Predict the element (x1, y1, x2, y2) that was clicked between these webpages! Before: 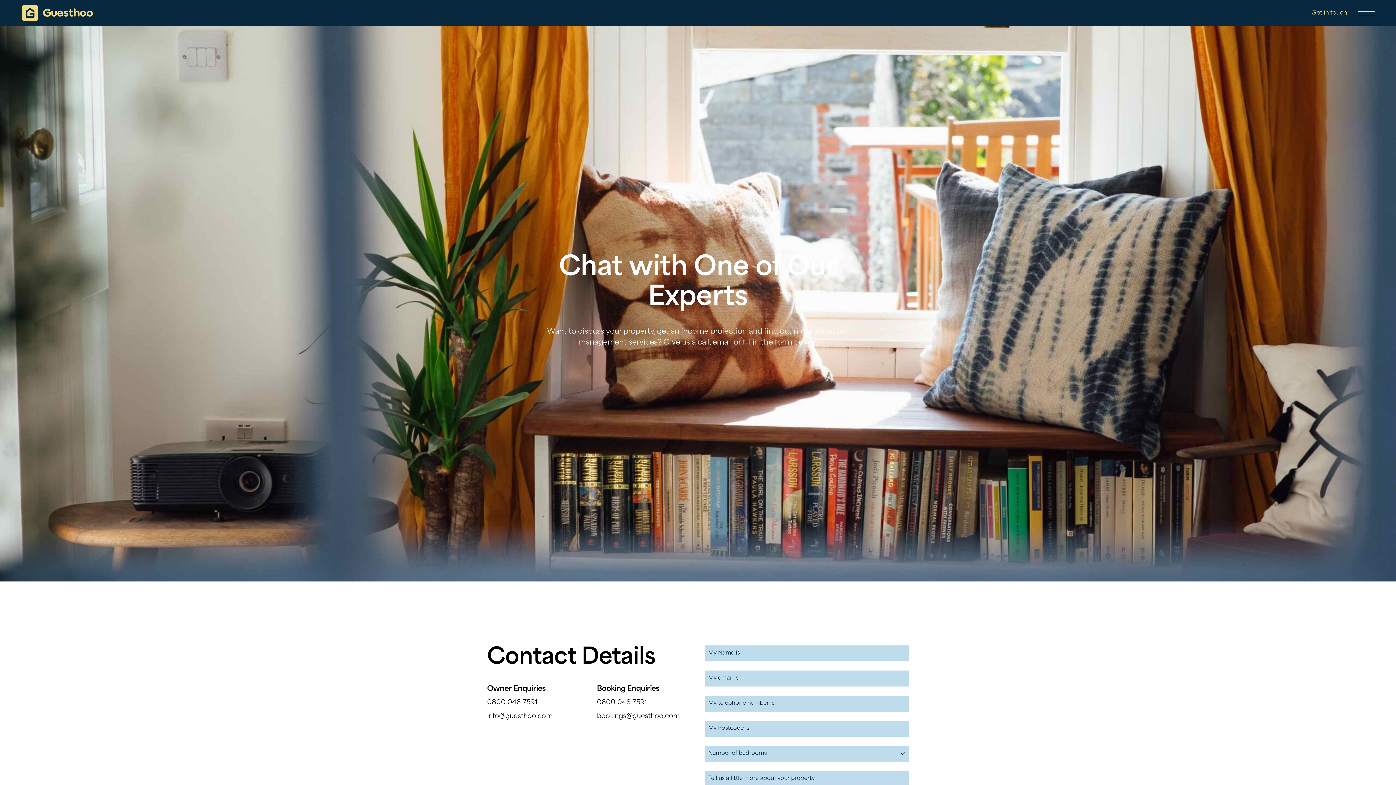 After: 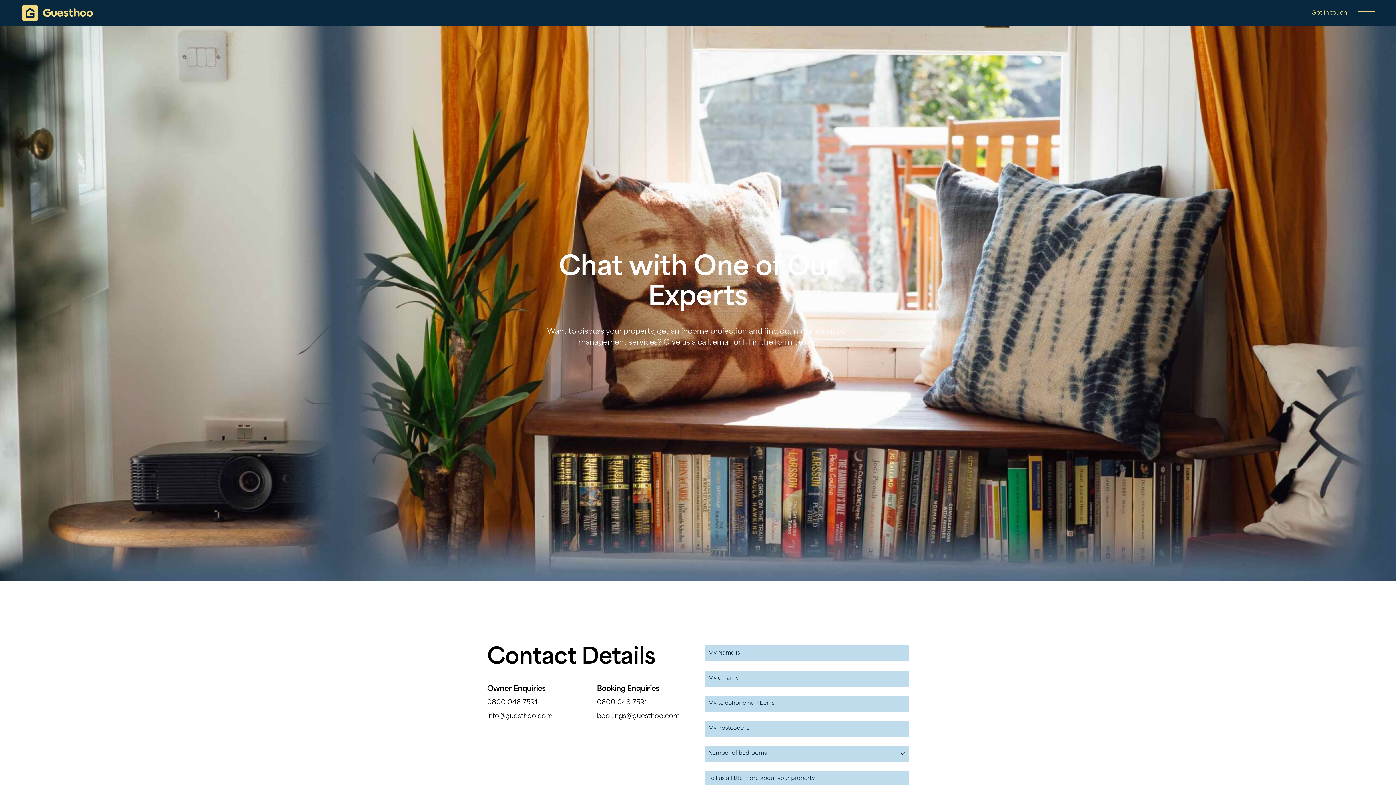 Action: bbox: (597, 712, 690, 722) label: bookings@guesthoo.com